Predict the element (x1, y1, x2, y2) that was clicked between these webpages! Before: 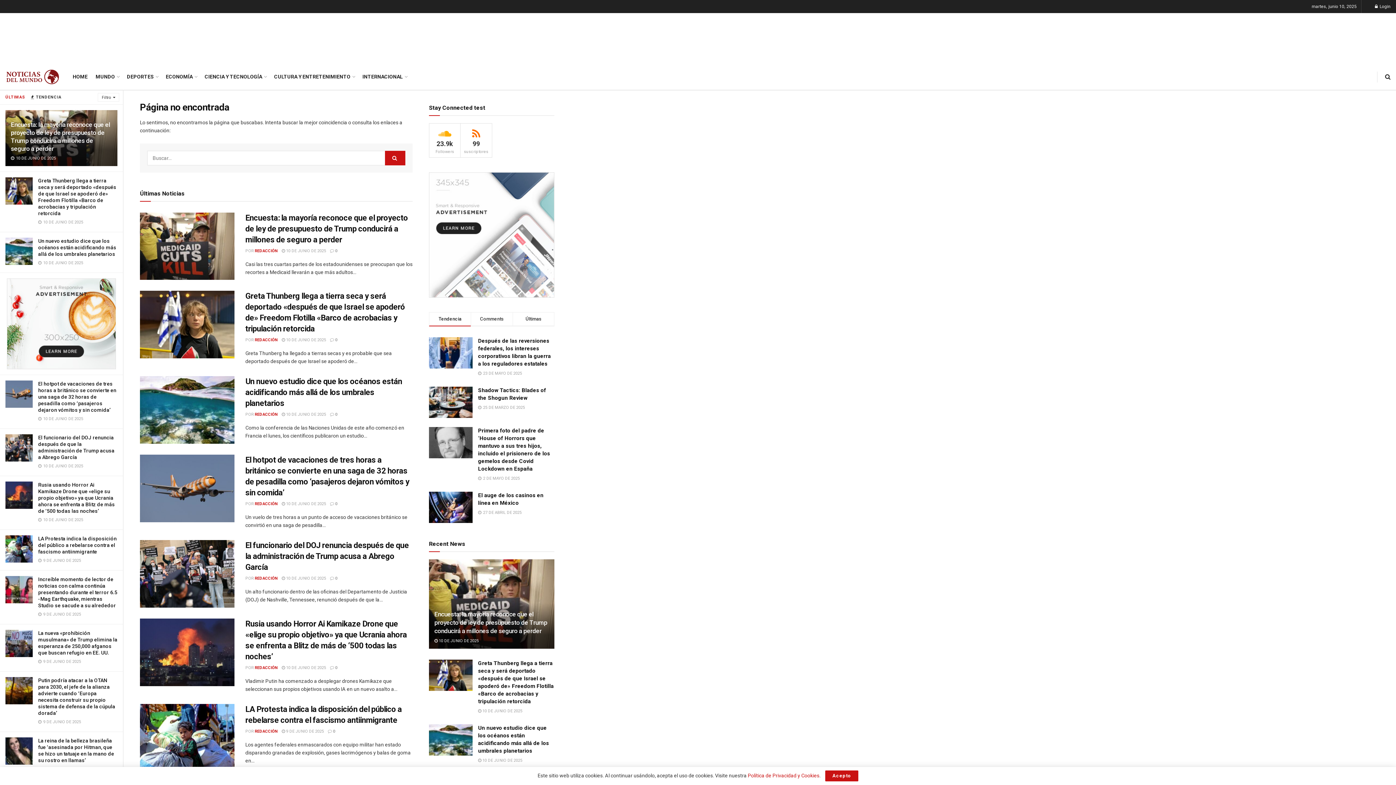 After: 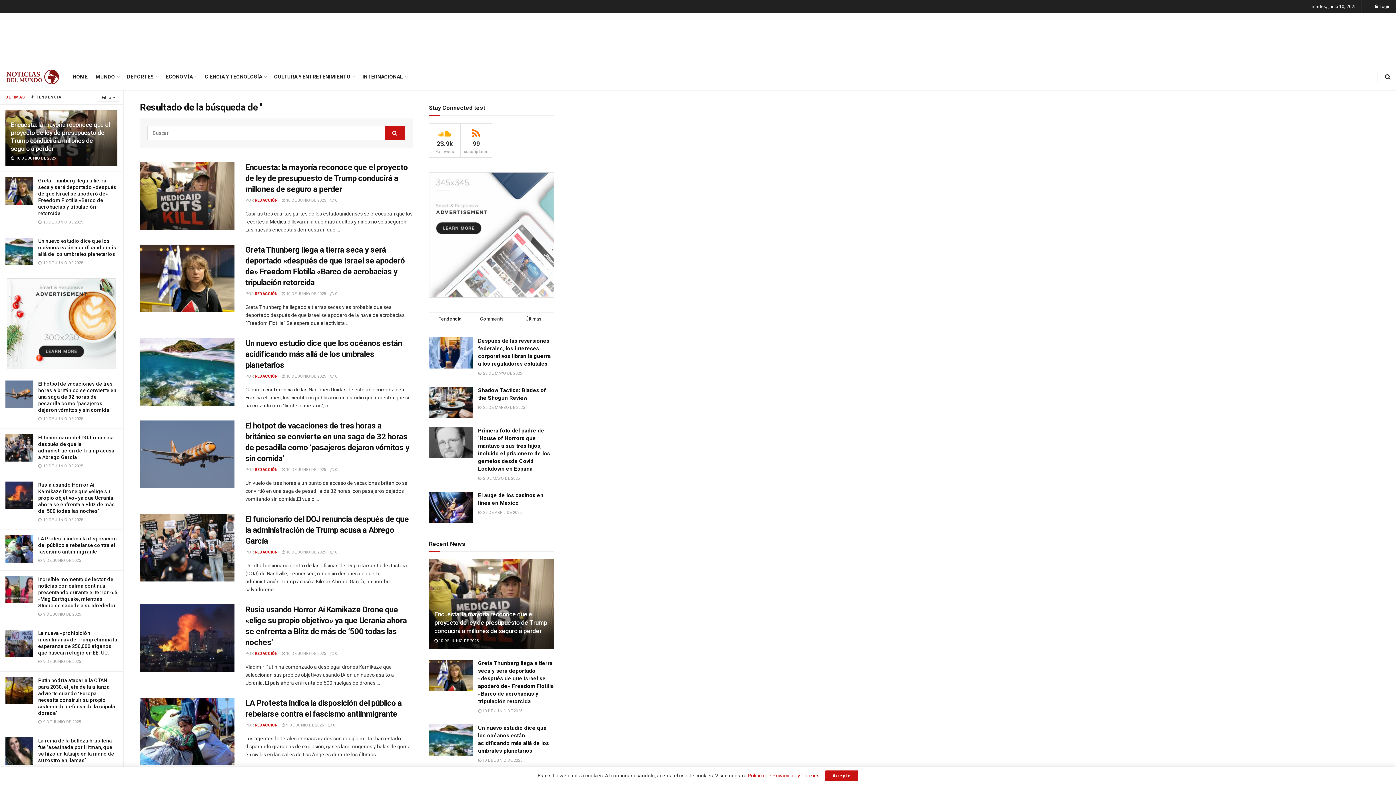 Action: label: Search Button bbox: (385, 150, 405, 165)